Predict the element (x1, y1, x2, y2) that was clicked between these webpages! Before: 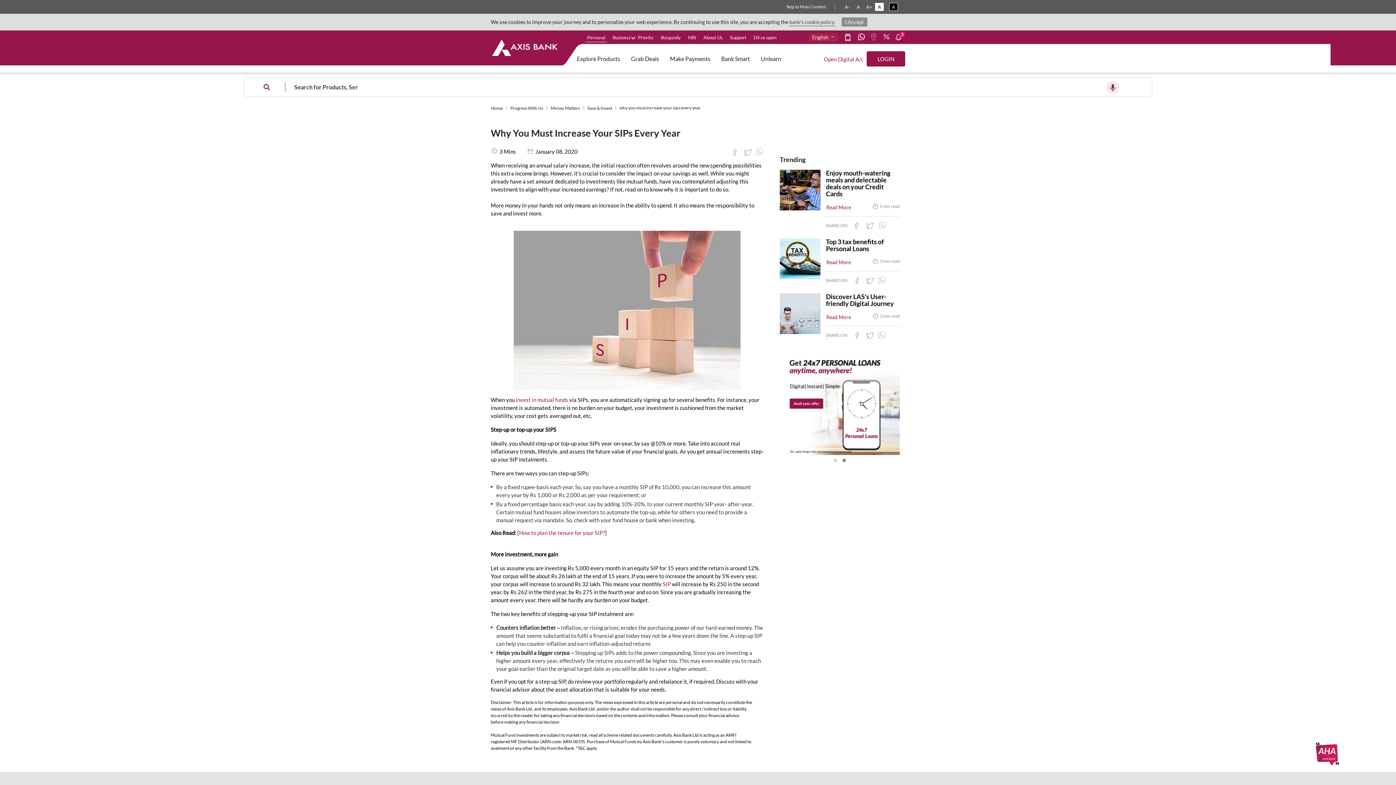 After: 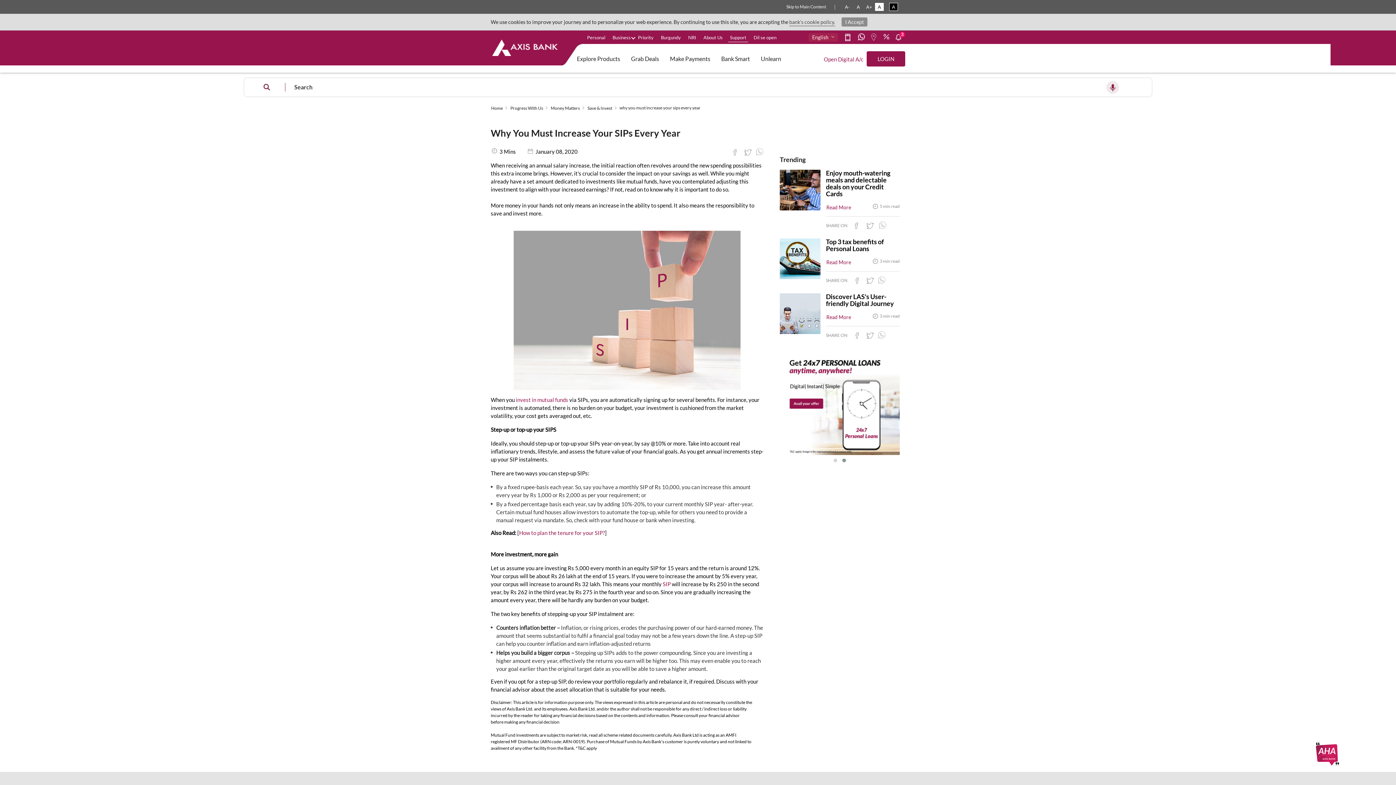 Action: label: Press enter to visit Axis Bank Support section to raise grievances bbox: (728, 30, 748, 41)